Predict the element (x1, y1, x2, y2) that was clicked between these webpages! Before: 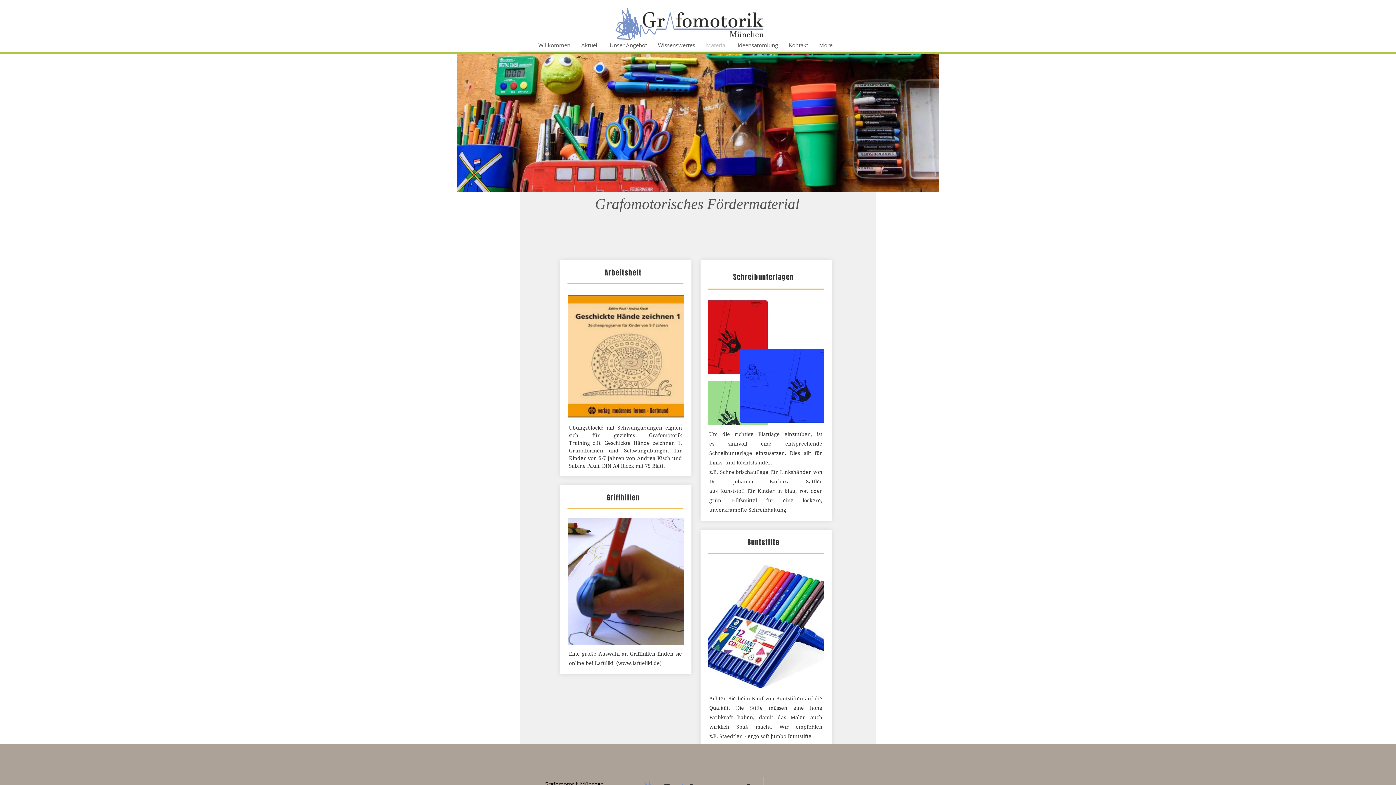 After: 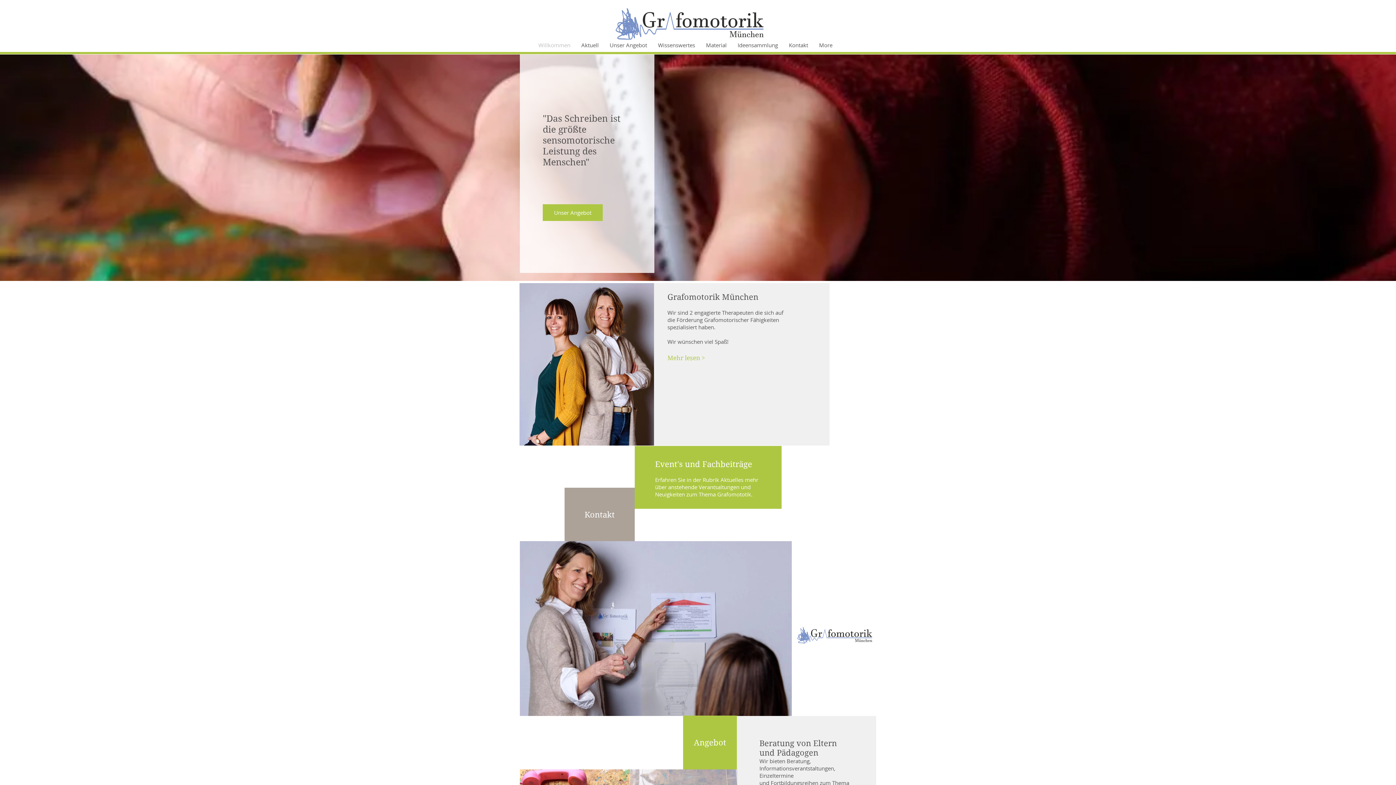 Action: bbox: (533, 39, 576, 50) label: Willkommen